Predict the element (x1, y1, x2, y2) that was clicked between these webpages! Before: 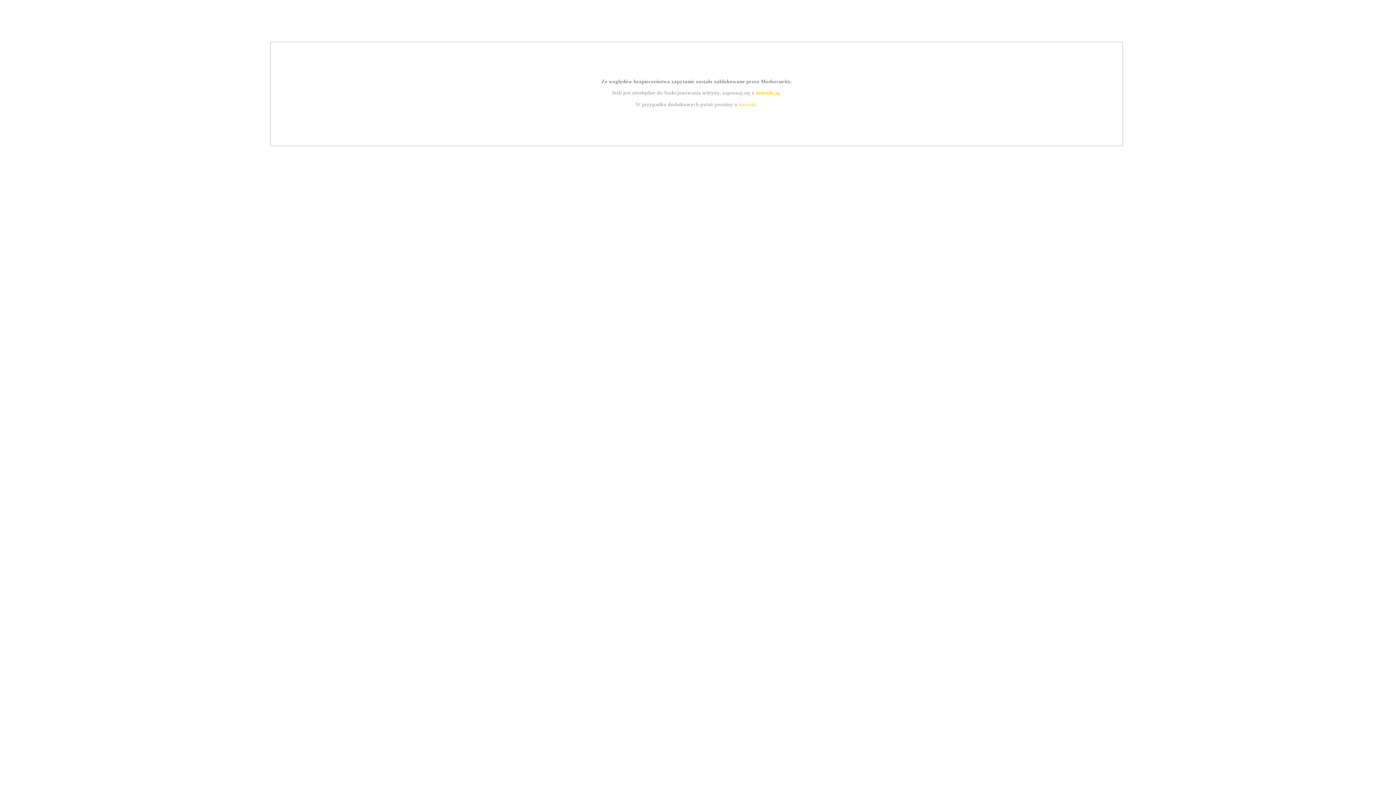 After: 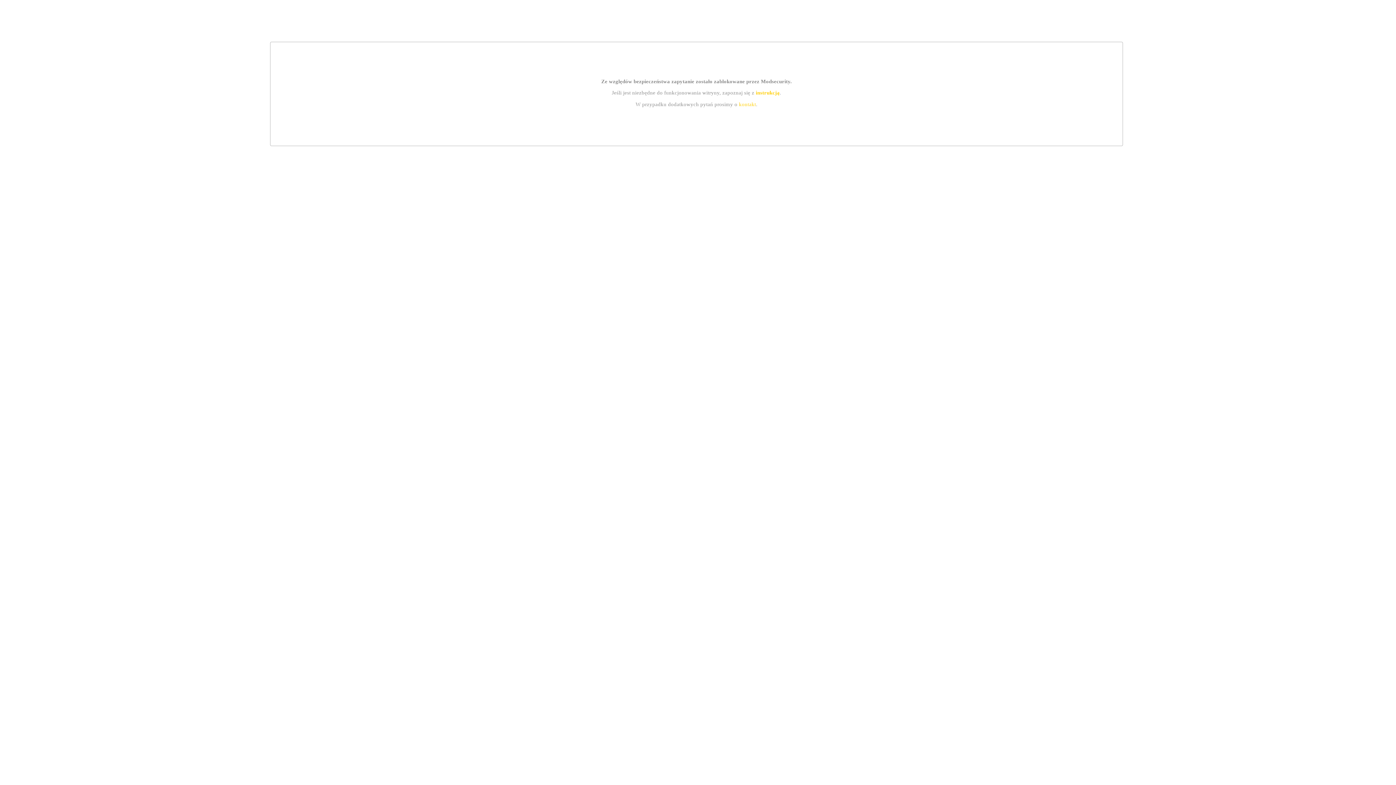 Action: bbox: (755, 89, 779, 95) label: instrukcją